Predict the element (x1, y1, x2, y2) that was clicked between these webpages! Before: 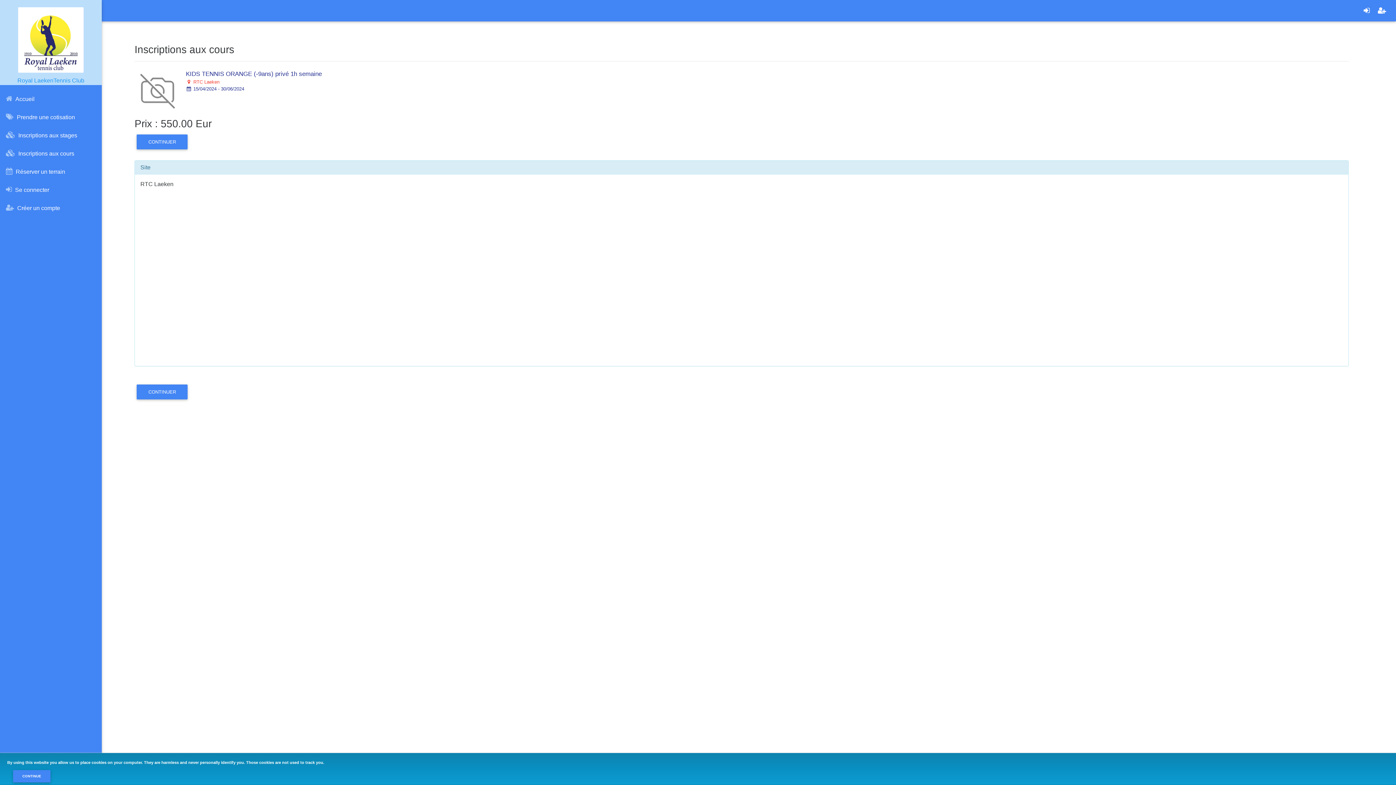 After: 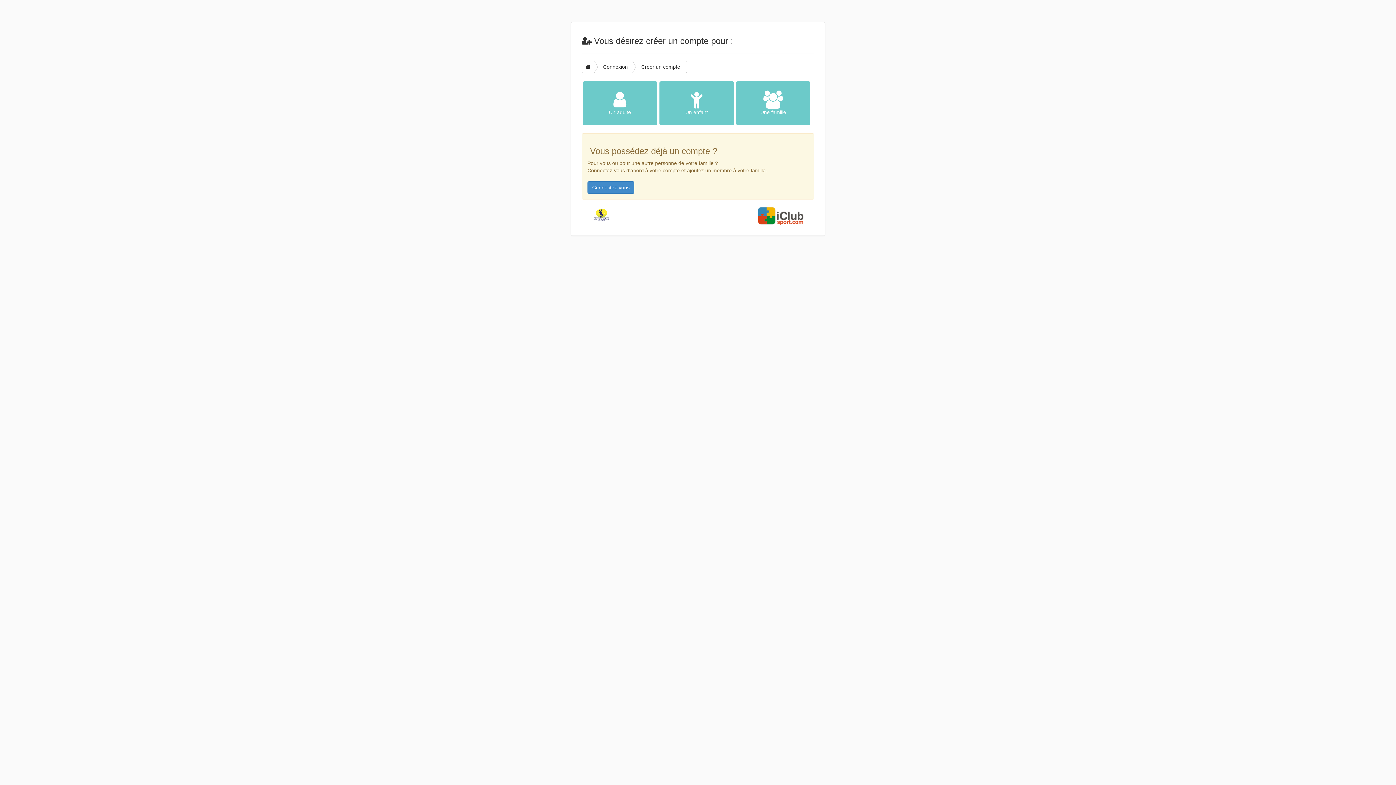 Action: bbox: (1374, 4, 1390, 16)